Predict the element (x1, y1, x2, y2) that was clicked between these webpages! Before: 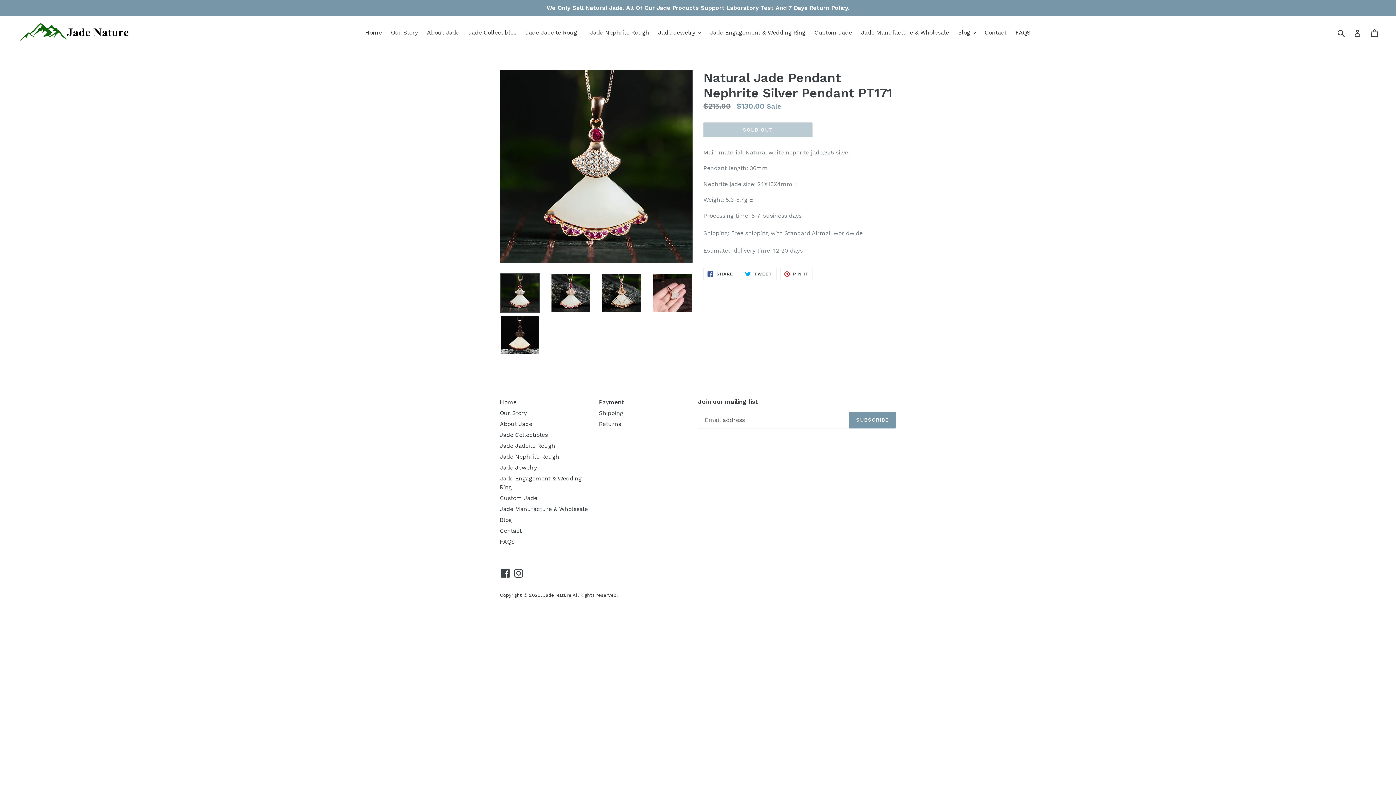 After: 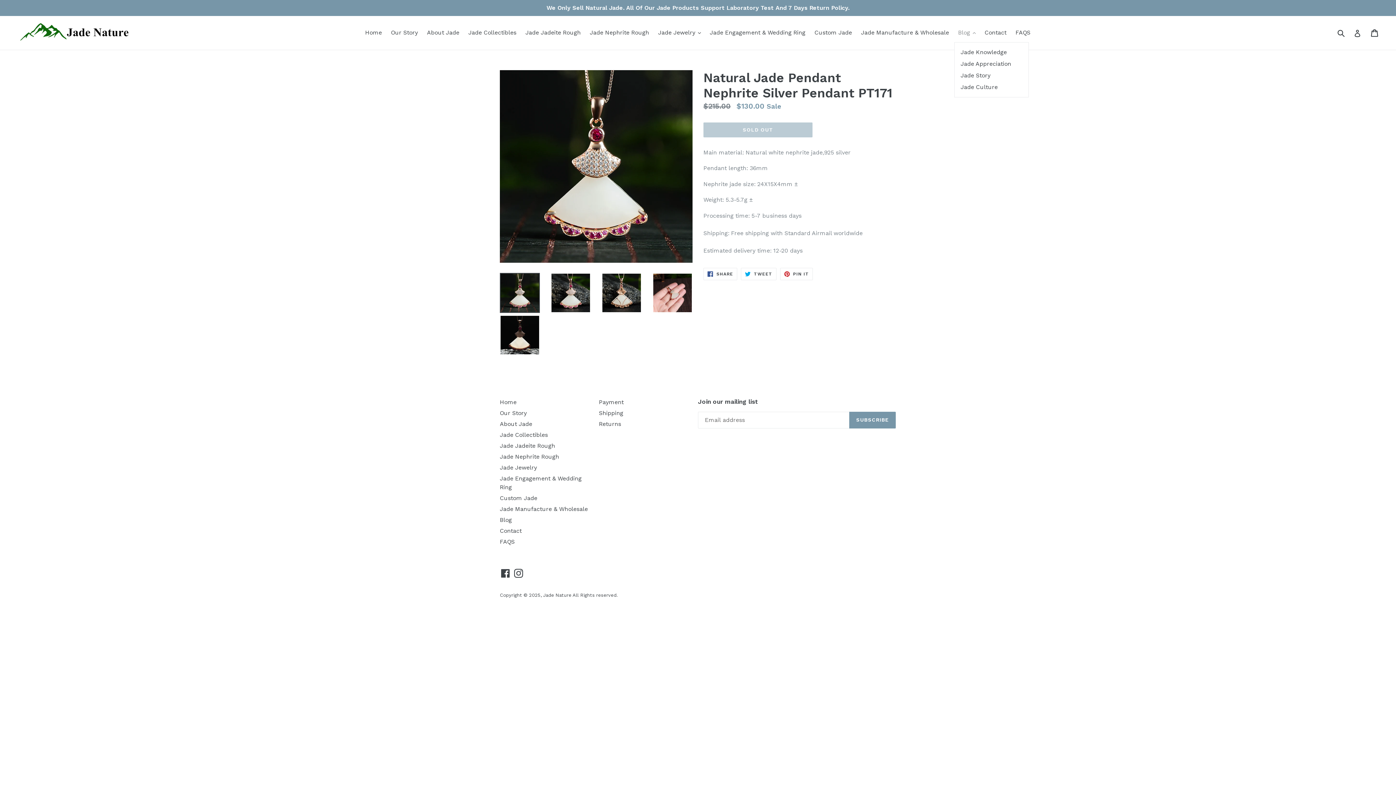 Action: label: Blog 
expand bbox: (954, 27, 979, 38)